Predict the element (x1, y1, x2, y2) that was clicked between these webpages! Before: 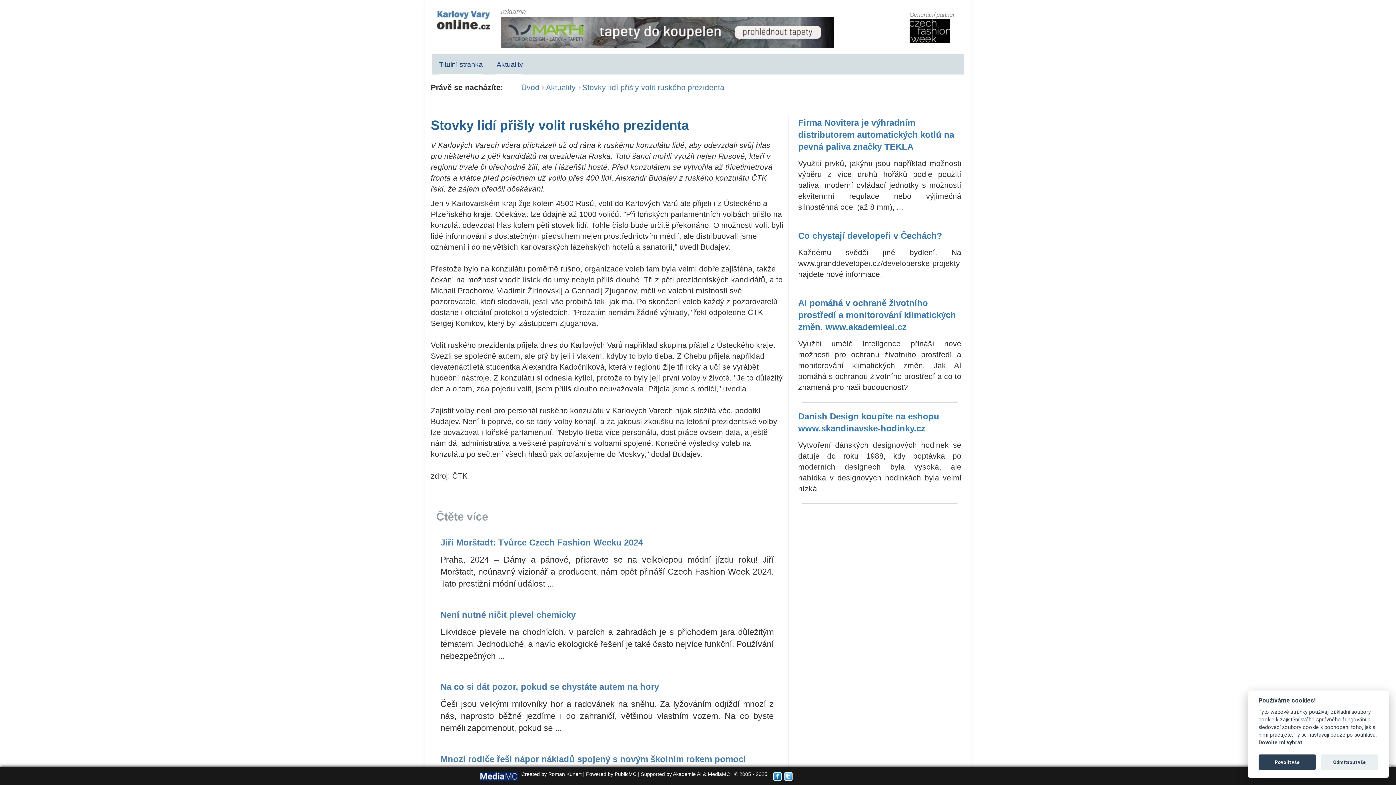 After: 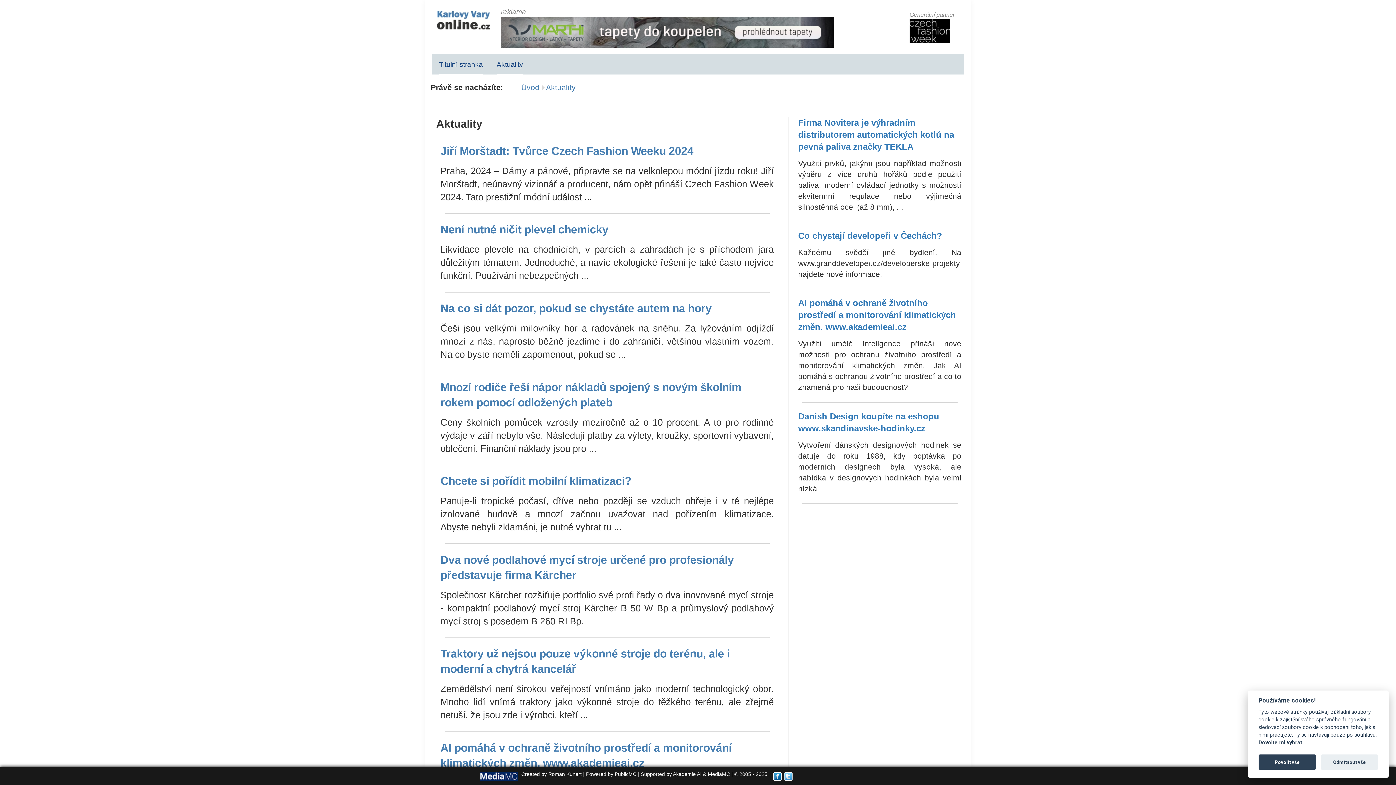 Action: label: Aktuality bbox: (546, 83, 575, 91)